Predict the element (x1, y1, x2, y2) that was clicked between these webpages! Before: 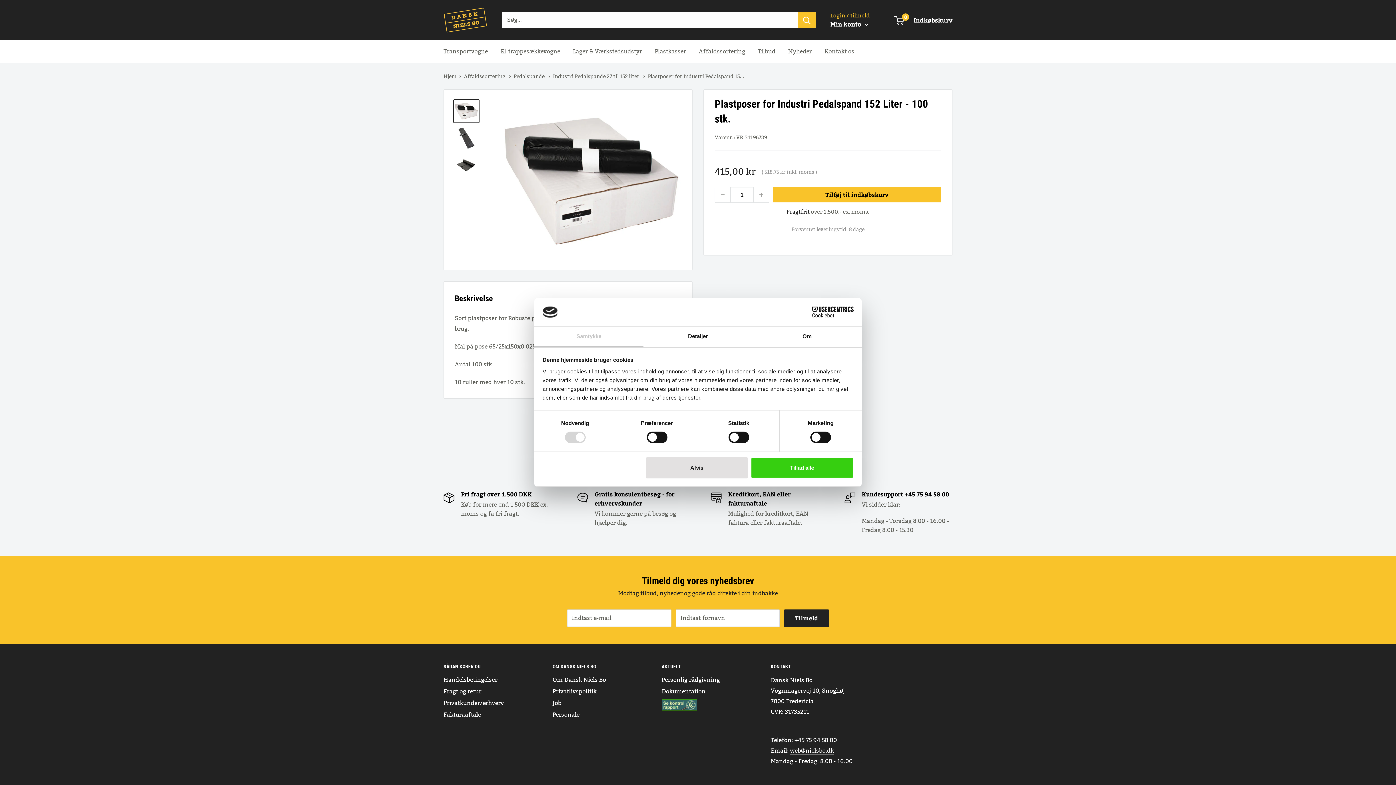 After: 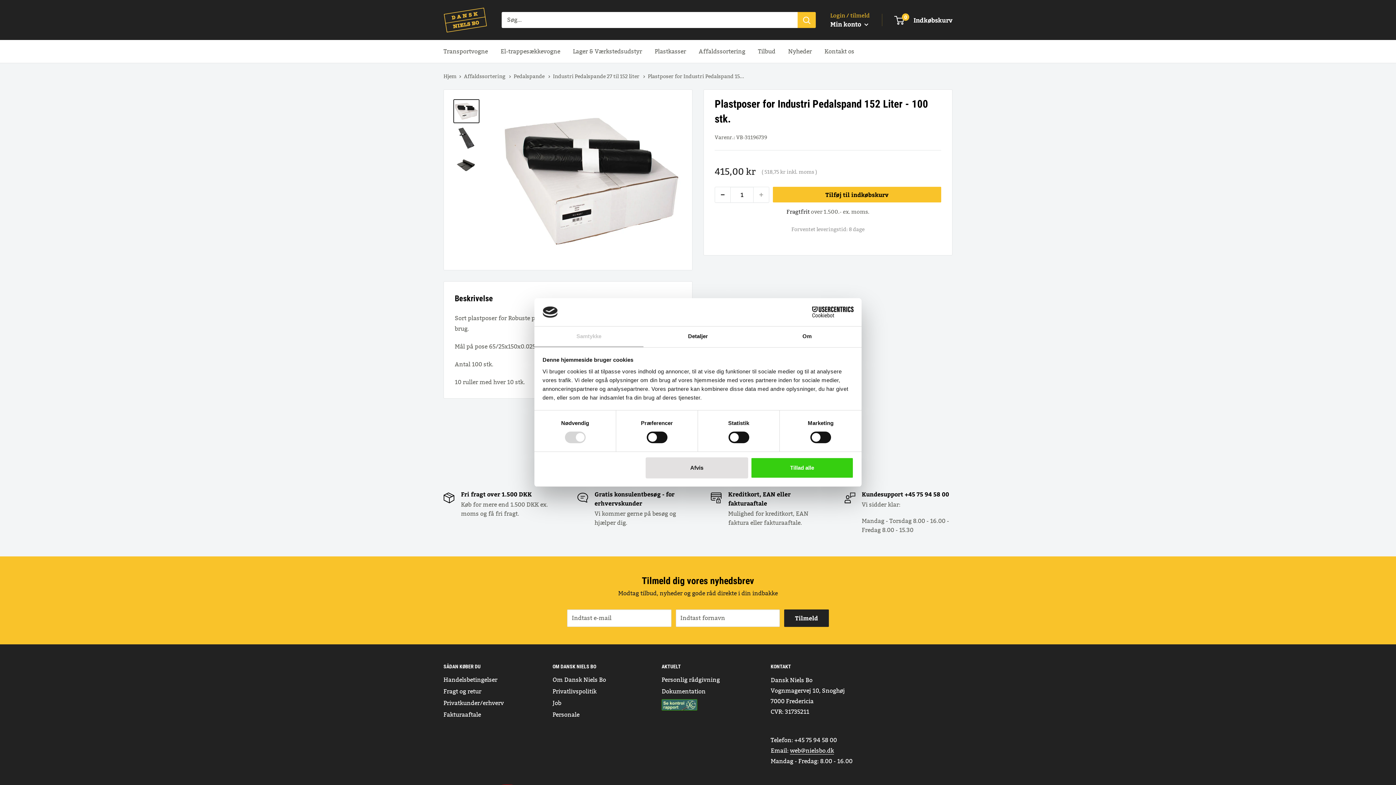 Action: bbox: (715, 187, 730, 202) label: Nedjuster antal med 1